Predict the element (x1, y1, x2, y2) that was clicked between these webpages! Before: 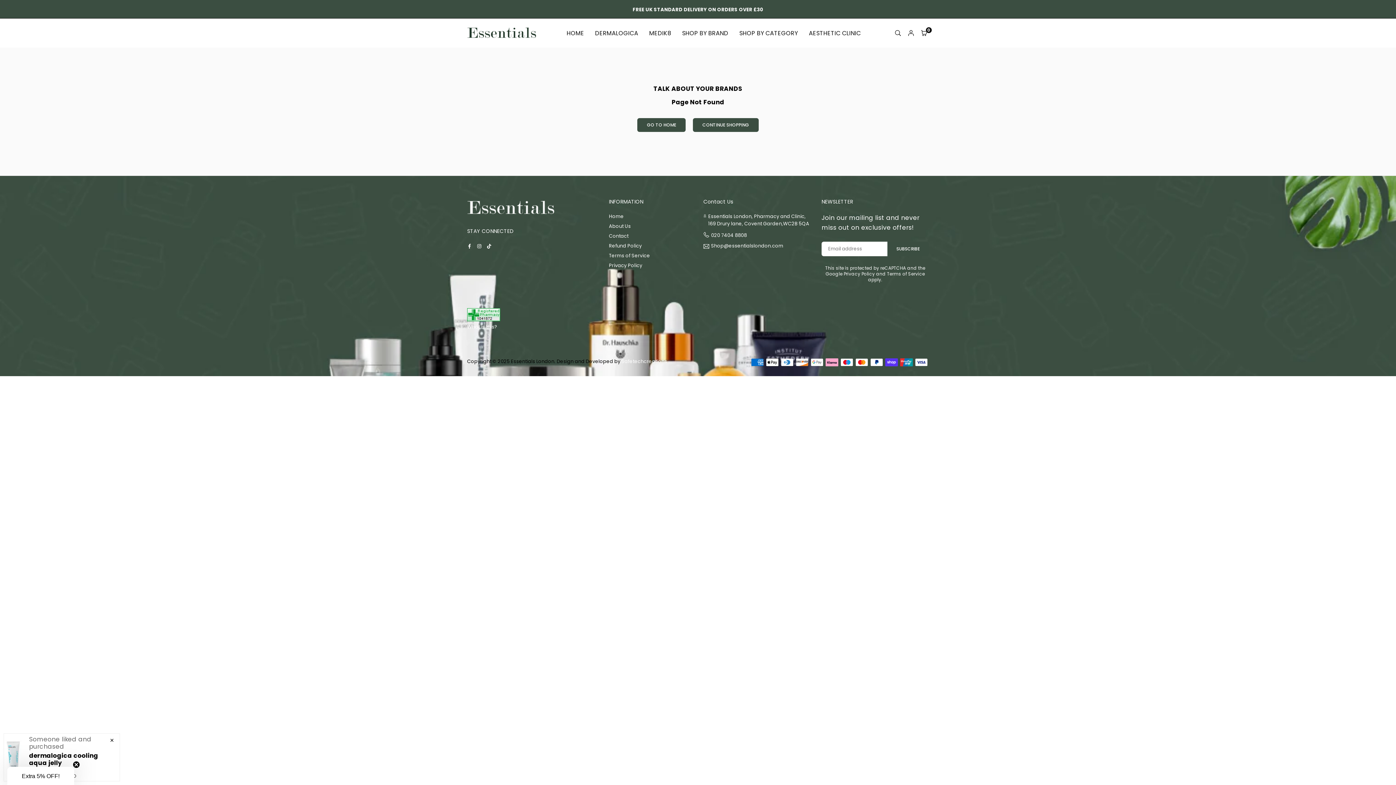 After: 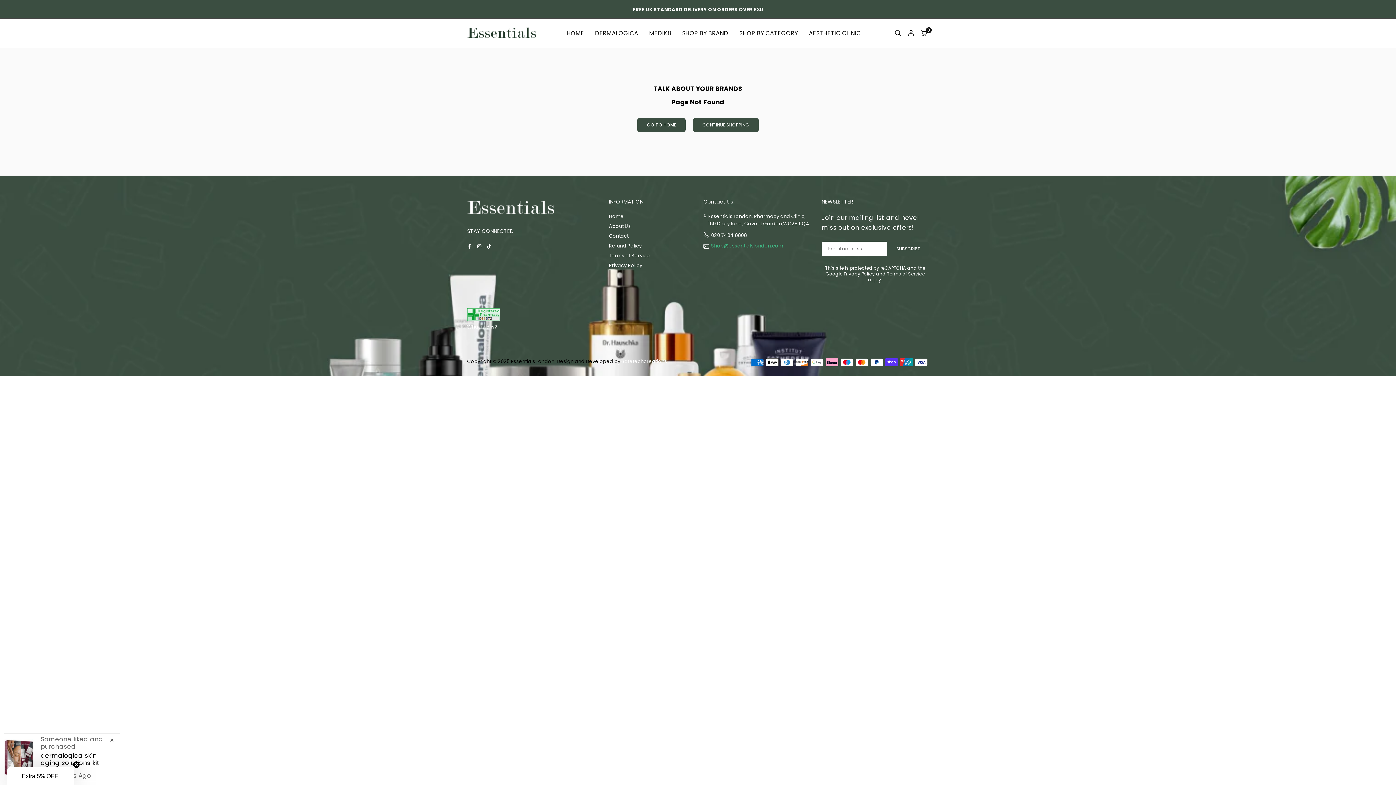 Action: label: Shop@essentialslondon.com bbox: (711, 243, 783, 249)